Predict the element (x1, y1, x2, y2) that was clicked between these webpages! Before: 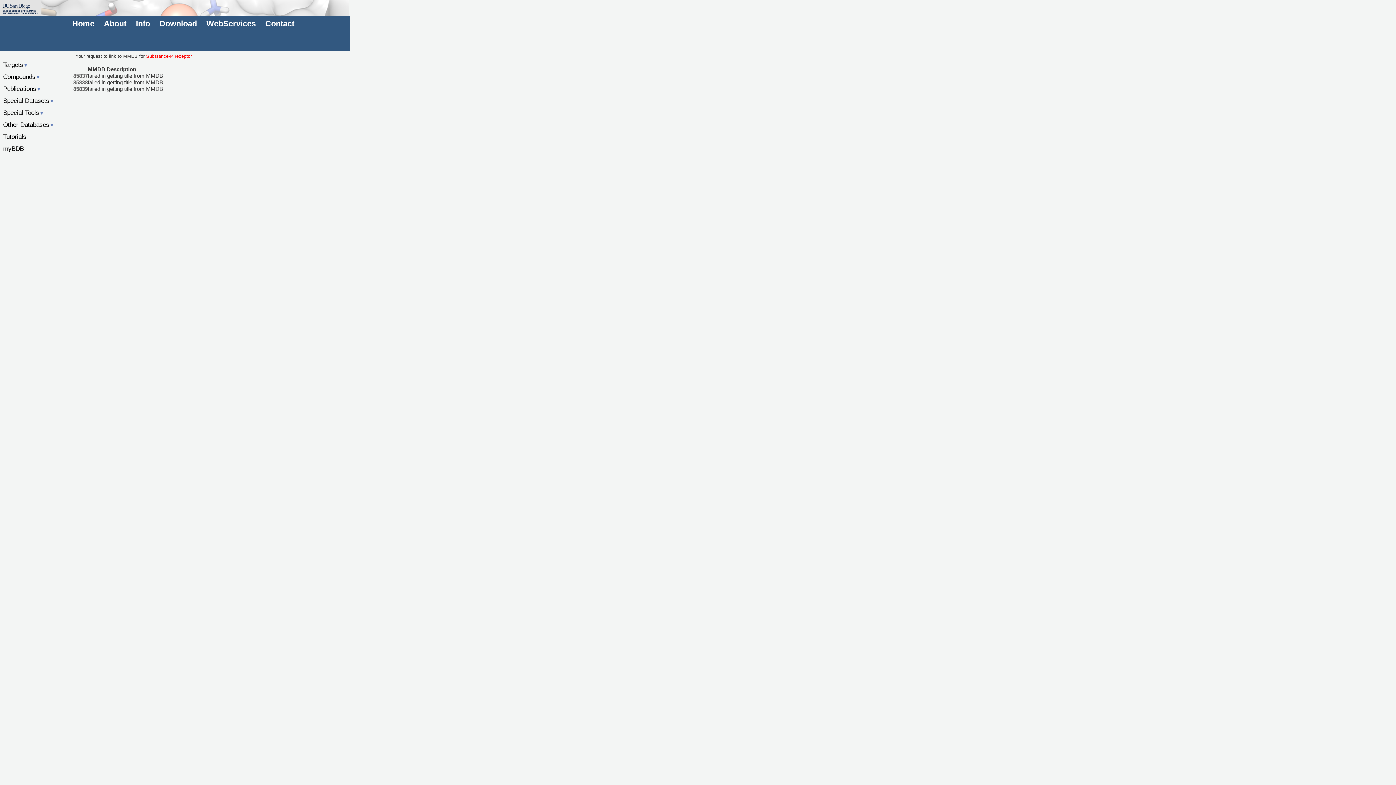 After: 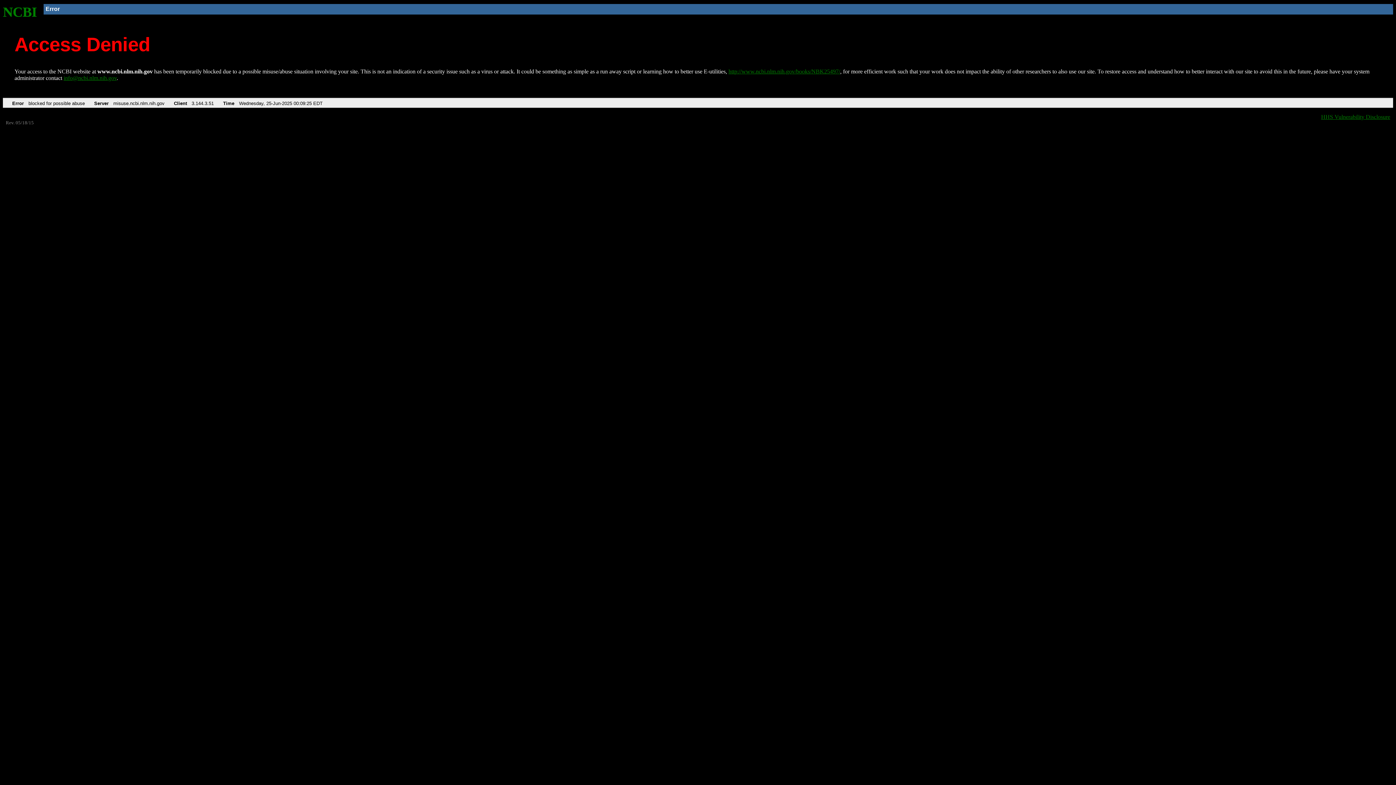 Action: label: 85837 bbox: (73, 72, 87, 79)